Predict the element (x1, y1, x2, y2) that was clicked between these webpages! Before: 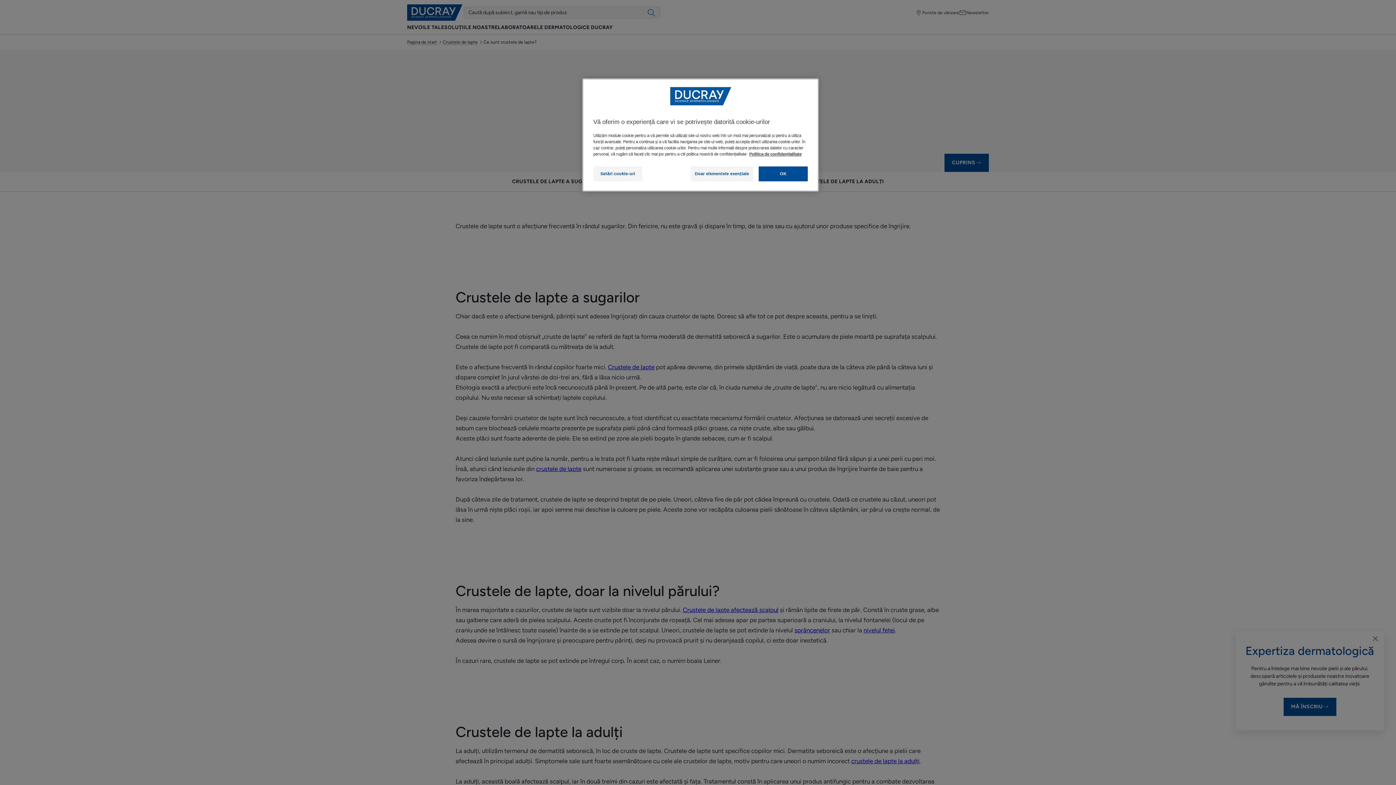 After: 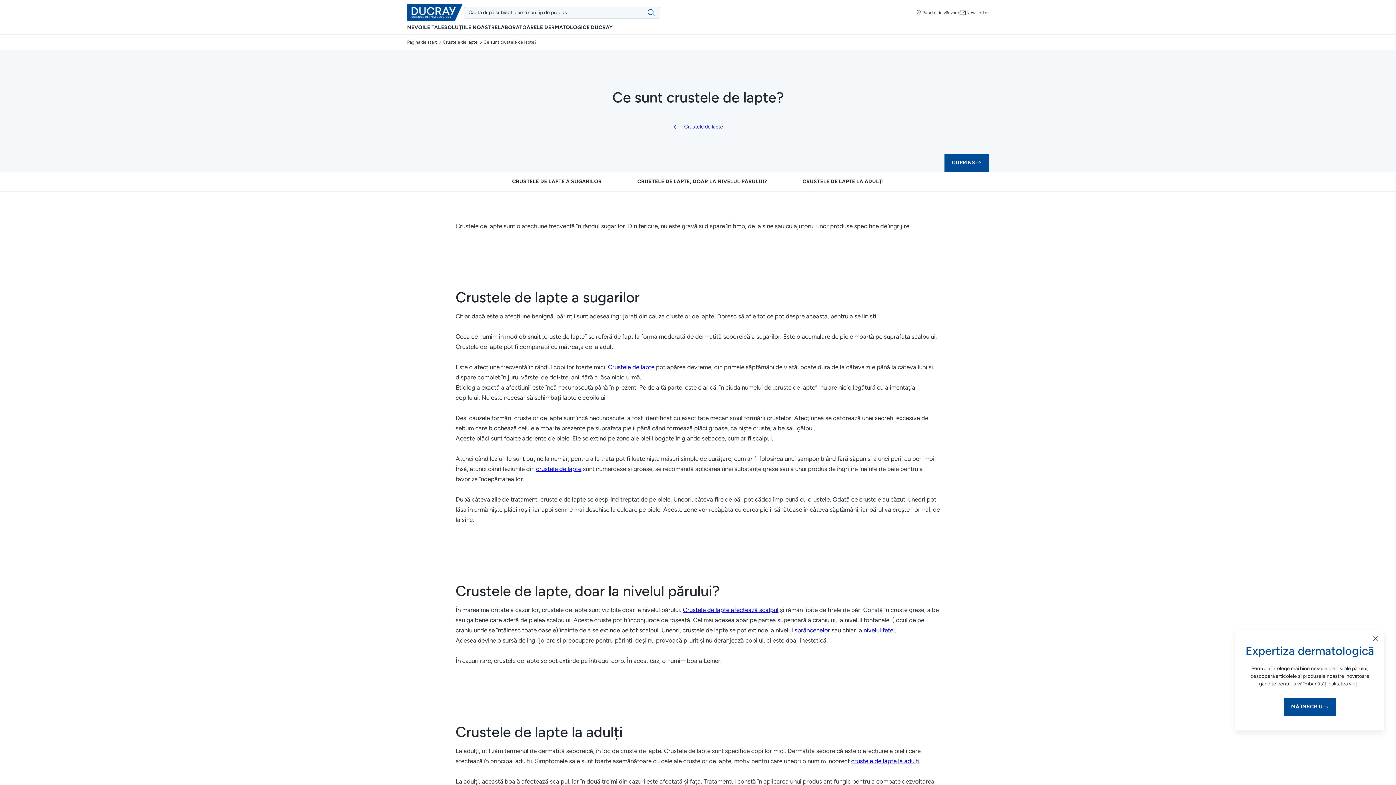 Action: bbox: (691, 166, 753, 181) label: Doar elementele esențiale